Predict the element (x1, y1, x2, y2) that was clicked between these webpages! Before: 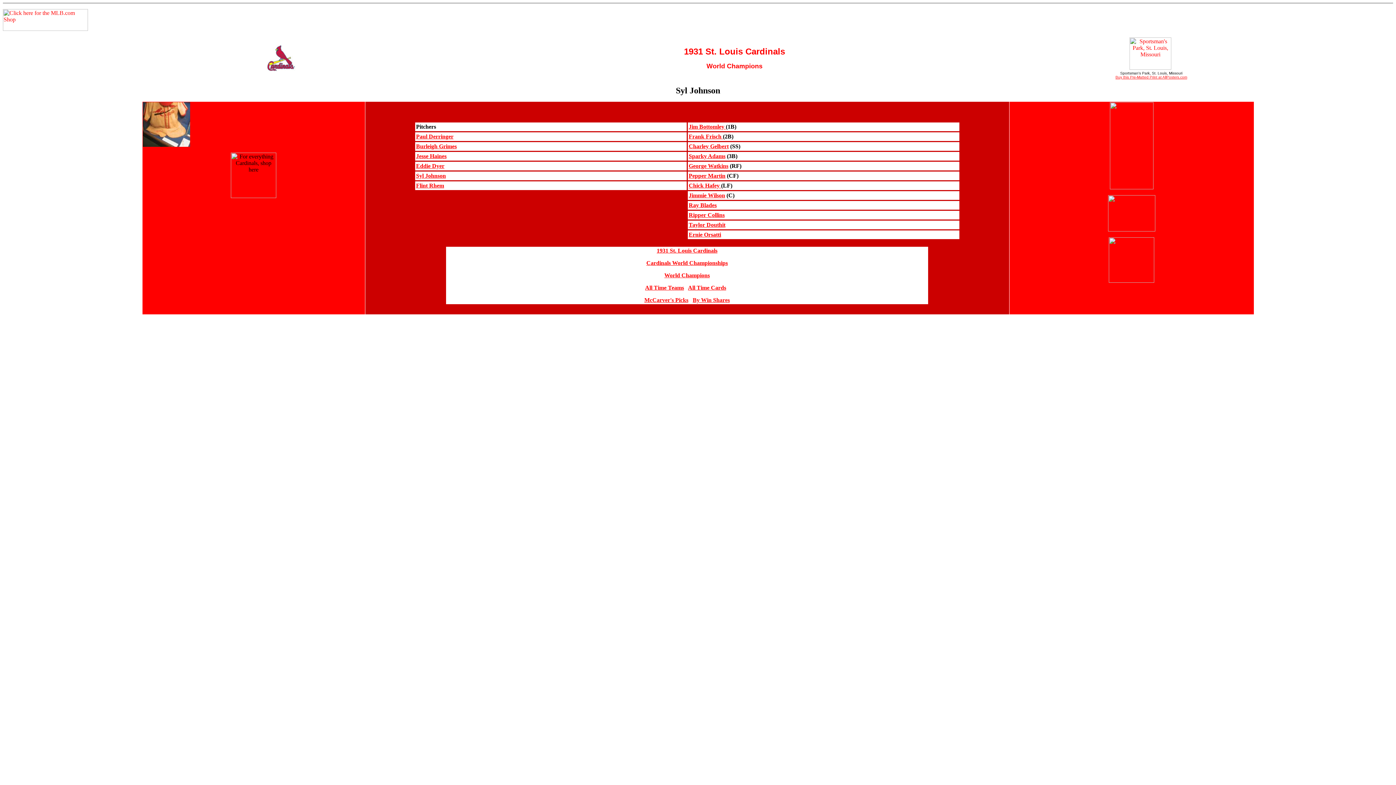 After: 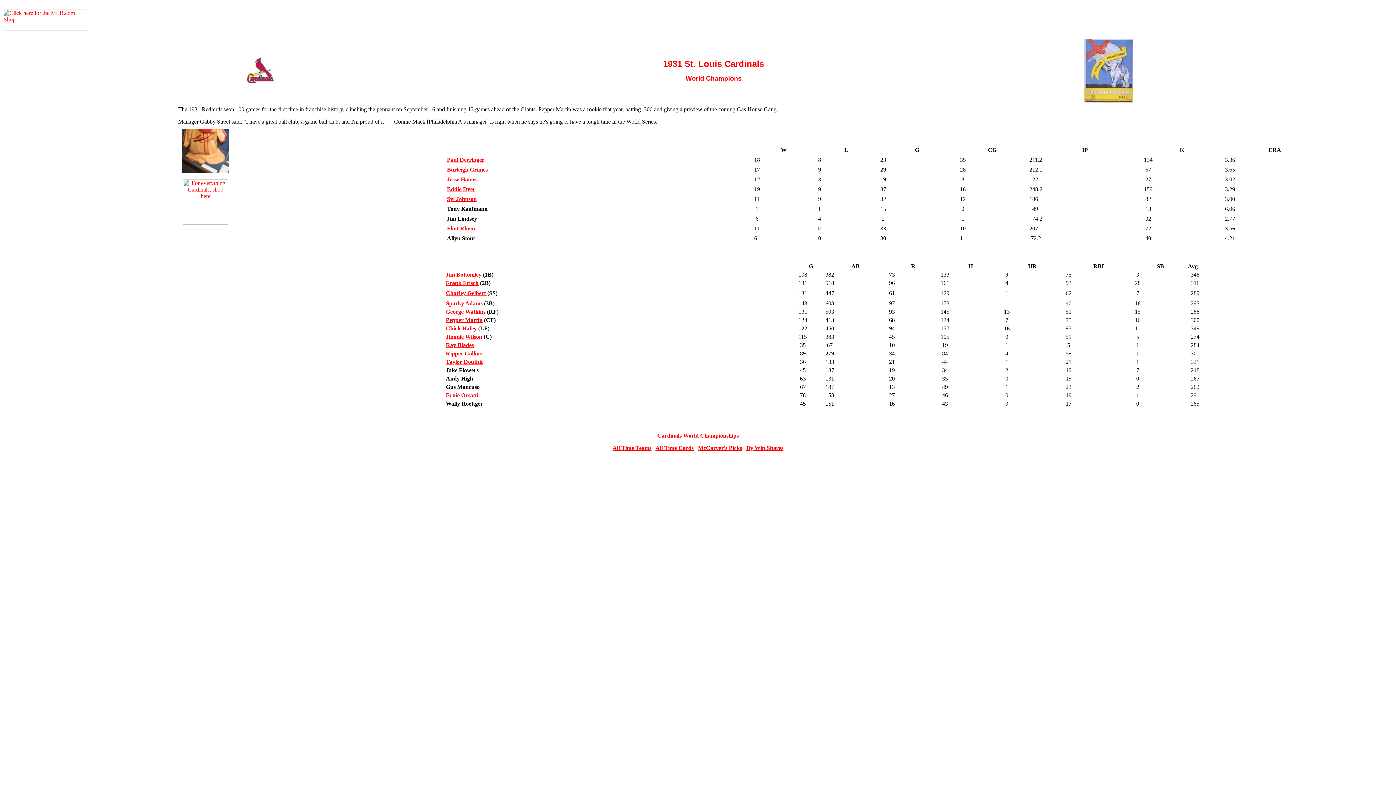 Action: label: 1931 St. Louis Cardinals bbox: (656, 247, 717, 253)